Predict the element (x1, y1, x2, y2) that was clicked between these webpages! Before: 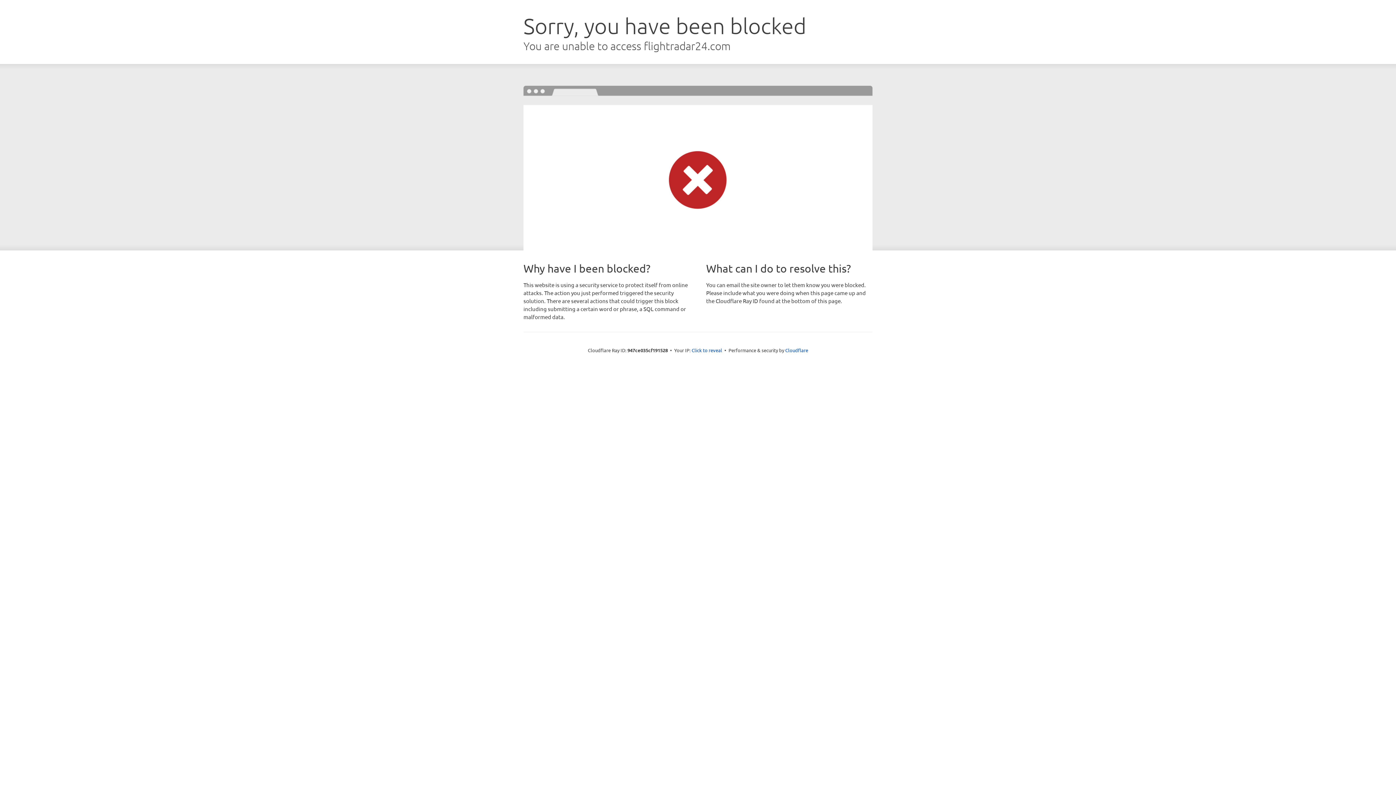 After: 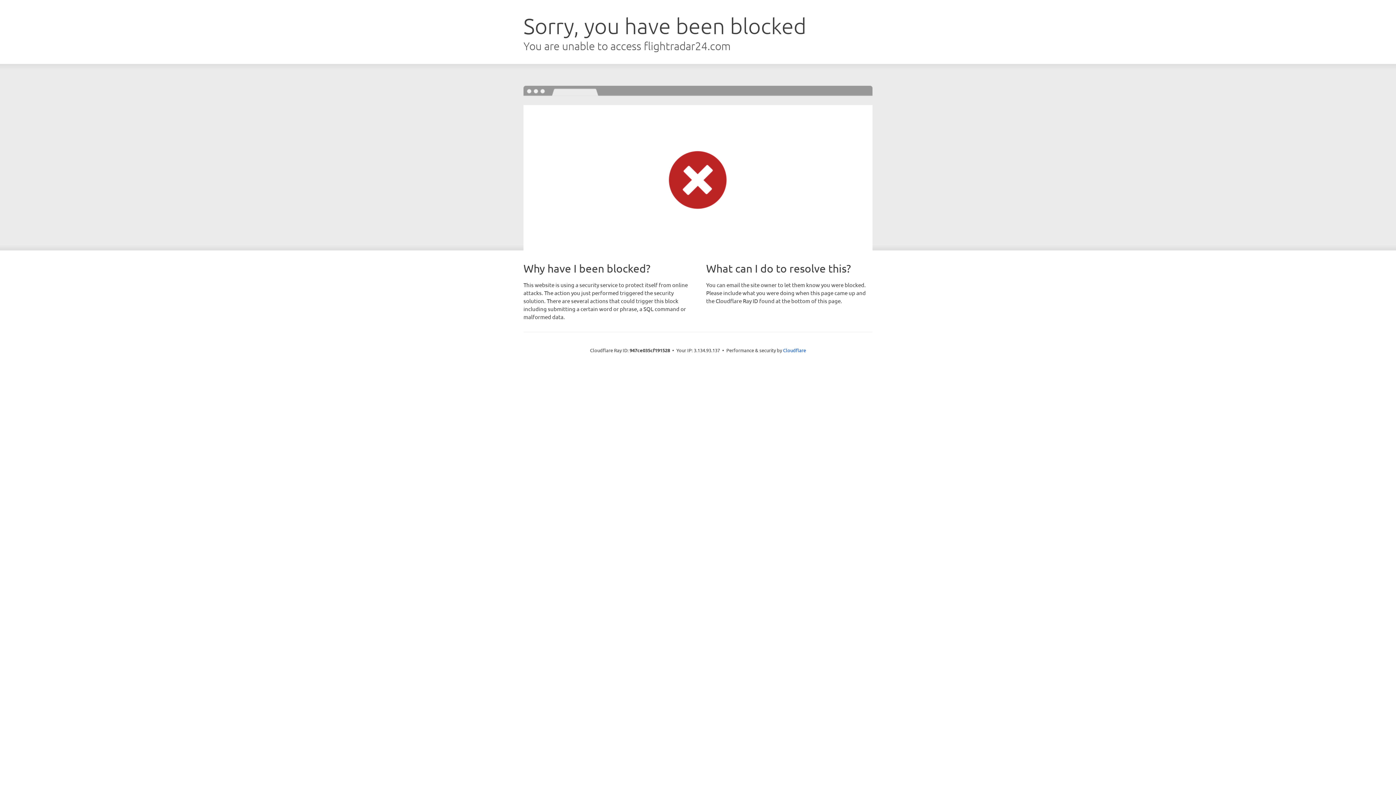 Action: bbox: (691, 346, 722, 353) label: Click to reveal